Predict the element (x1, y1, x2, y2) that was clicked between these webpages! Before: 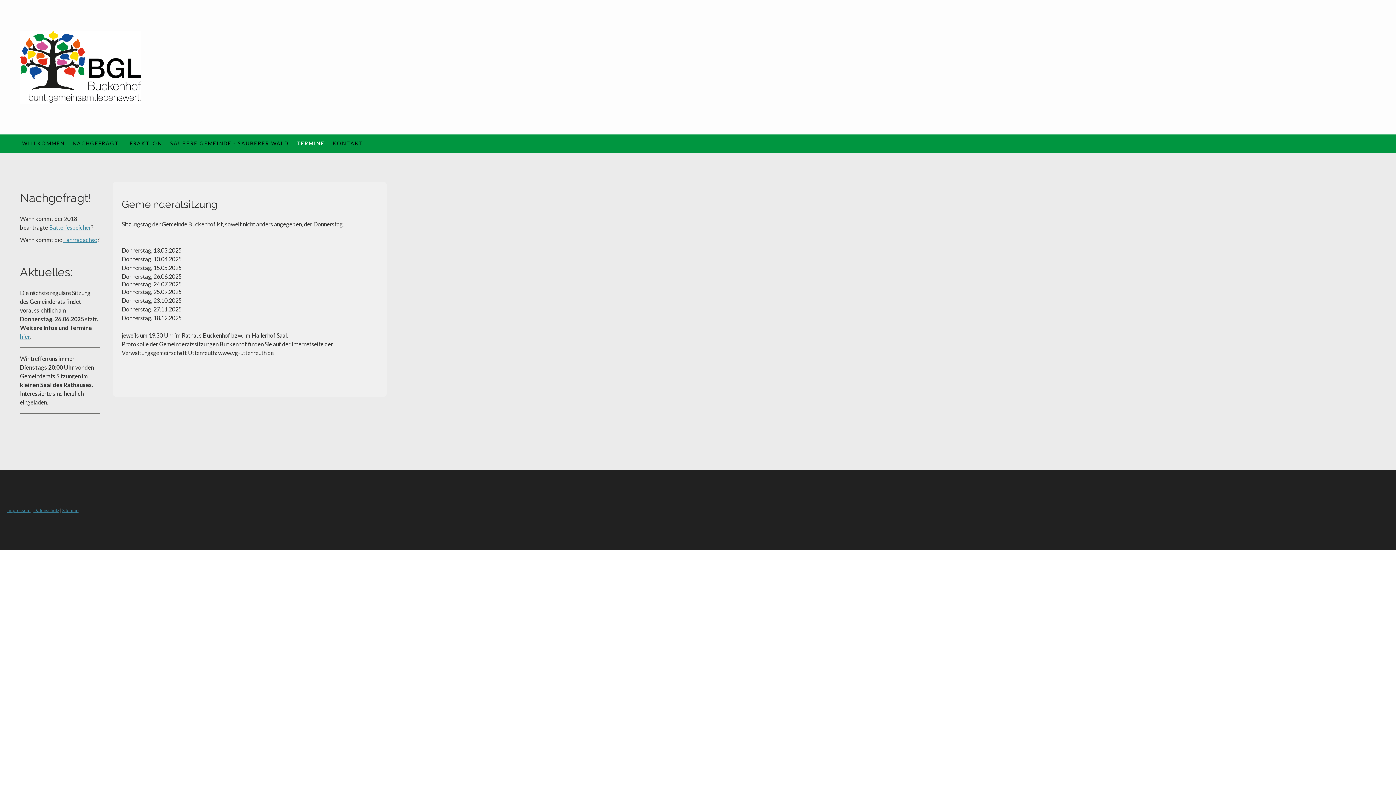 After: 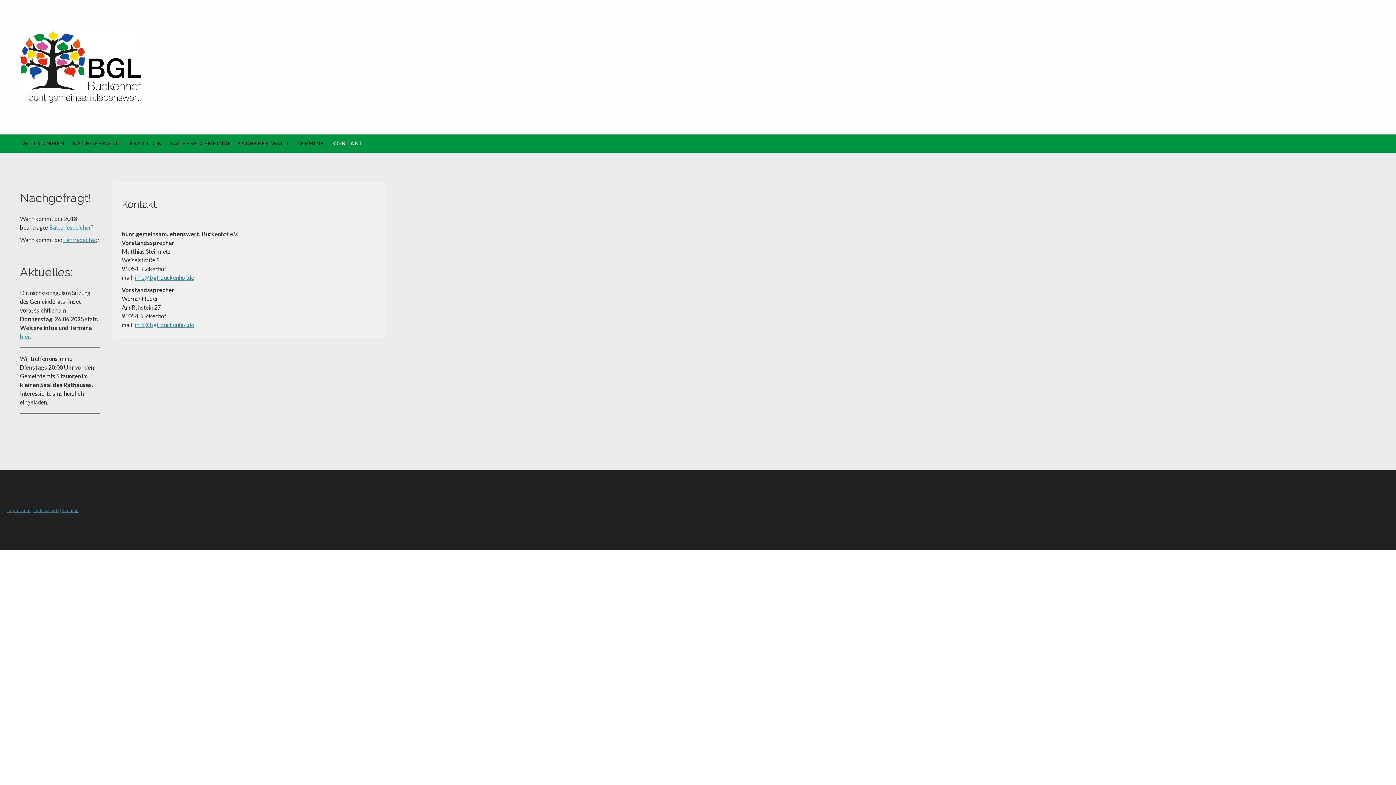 Action: bbox: (328, 134, 367, 152) label: KONTAKT